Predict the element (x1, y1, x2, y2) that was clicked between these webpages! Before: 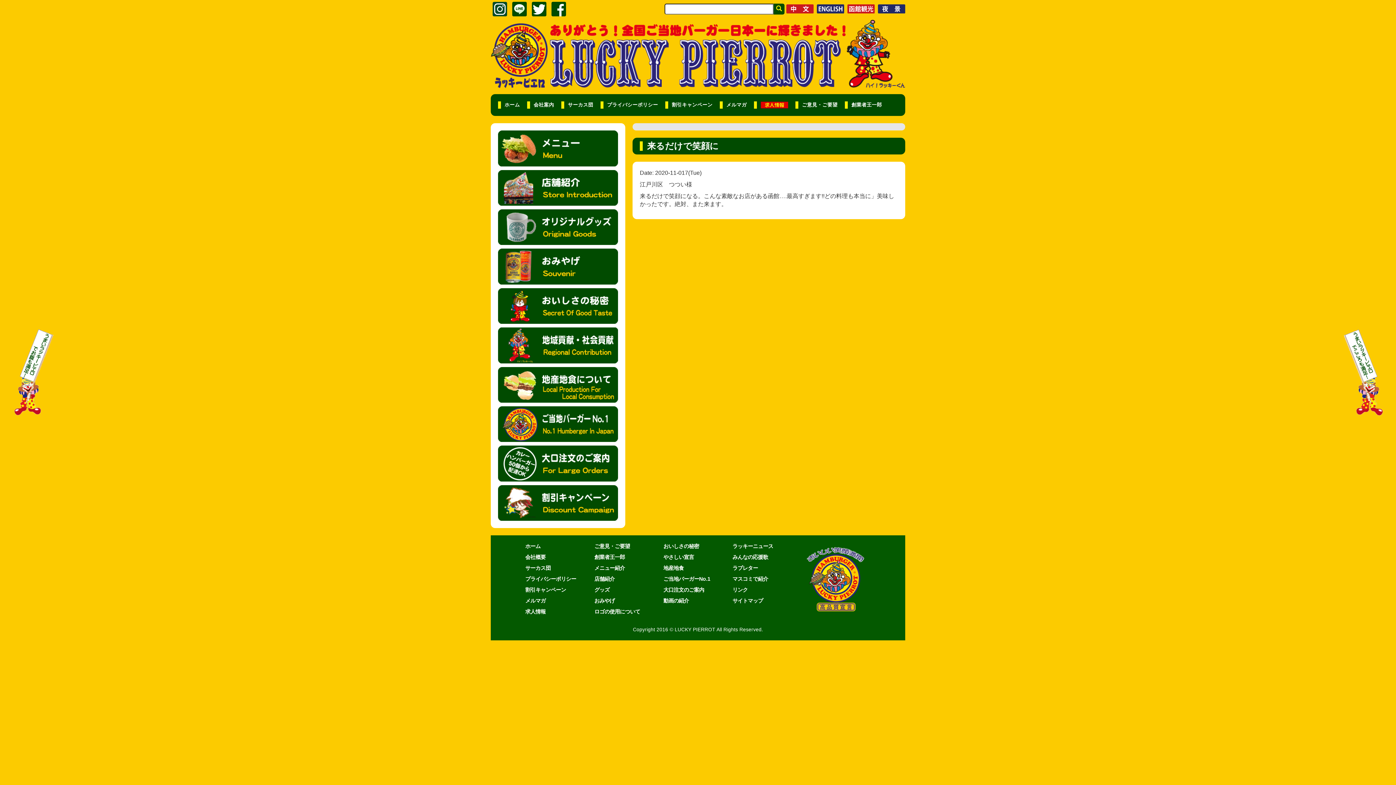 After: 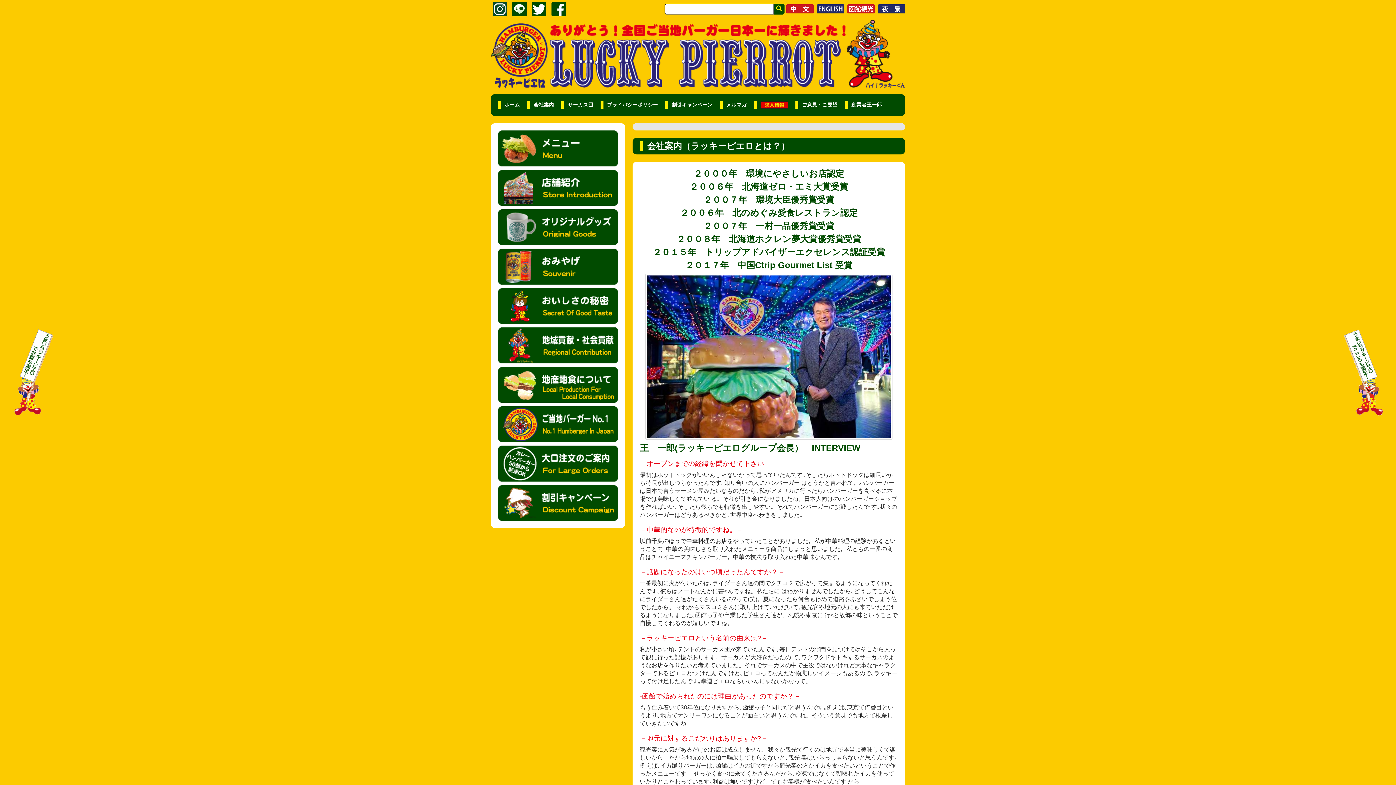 Action: bbox: (527, 101, 561, 108) label: 会社案内